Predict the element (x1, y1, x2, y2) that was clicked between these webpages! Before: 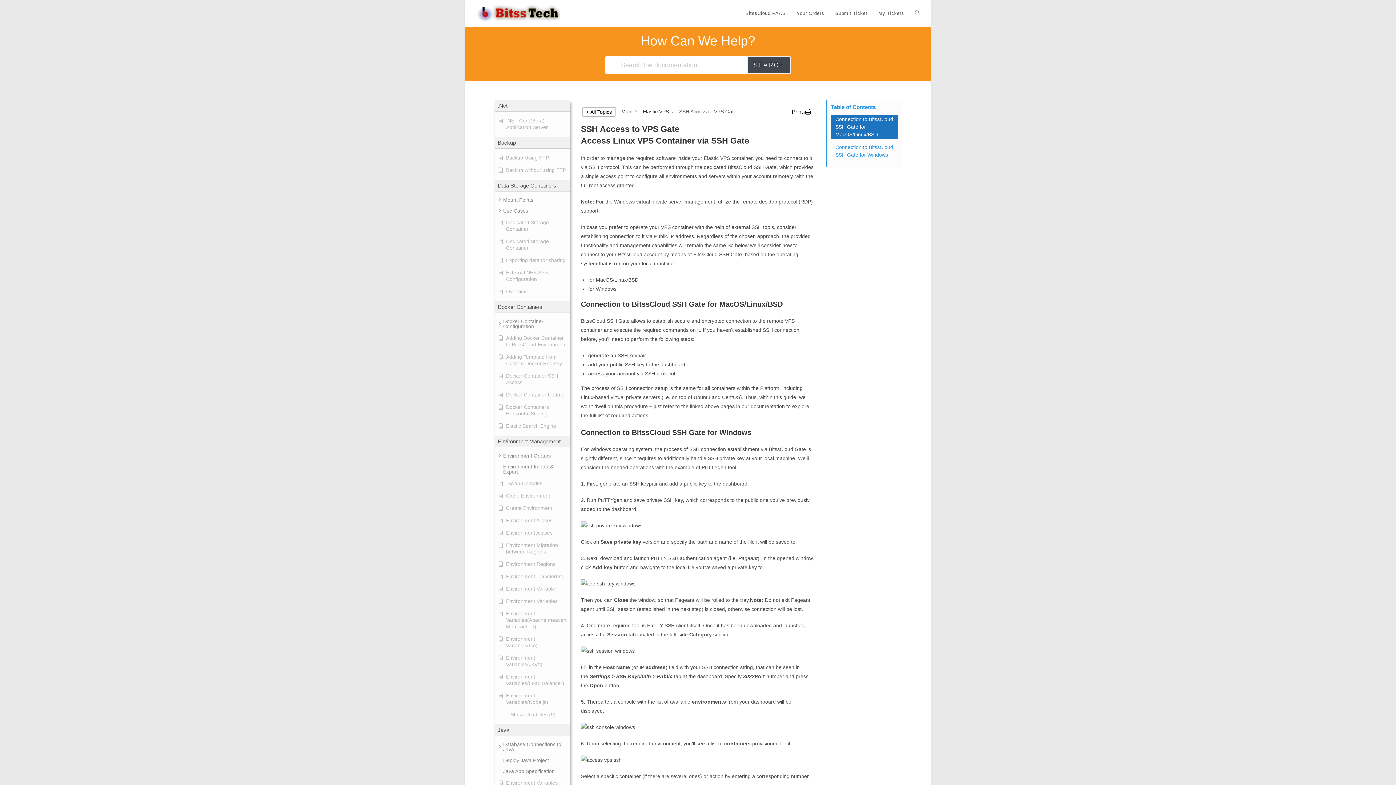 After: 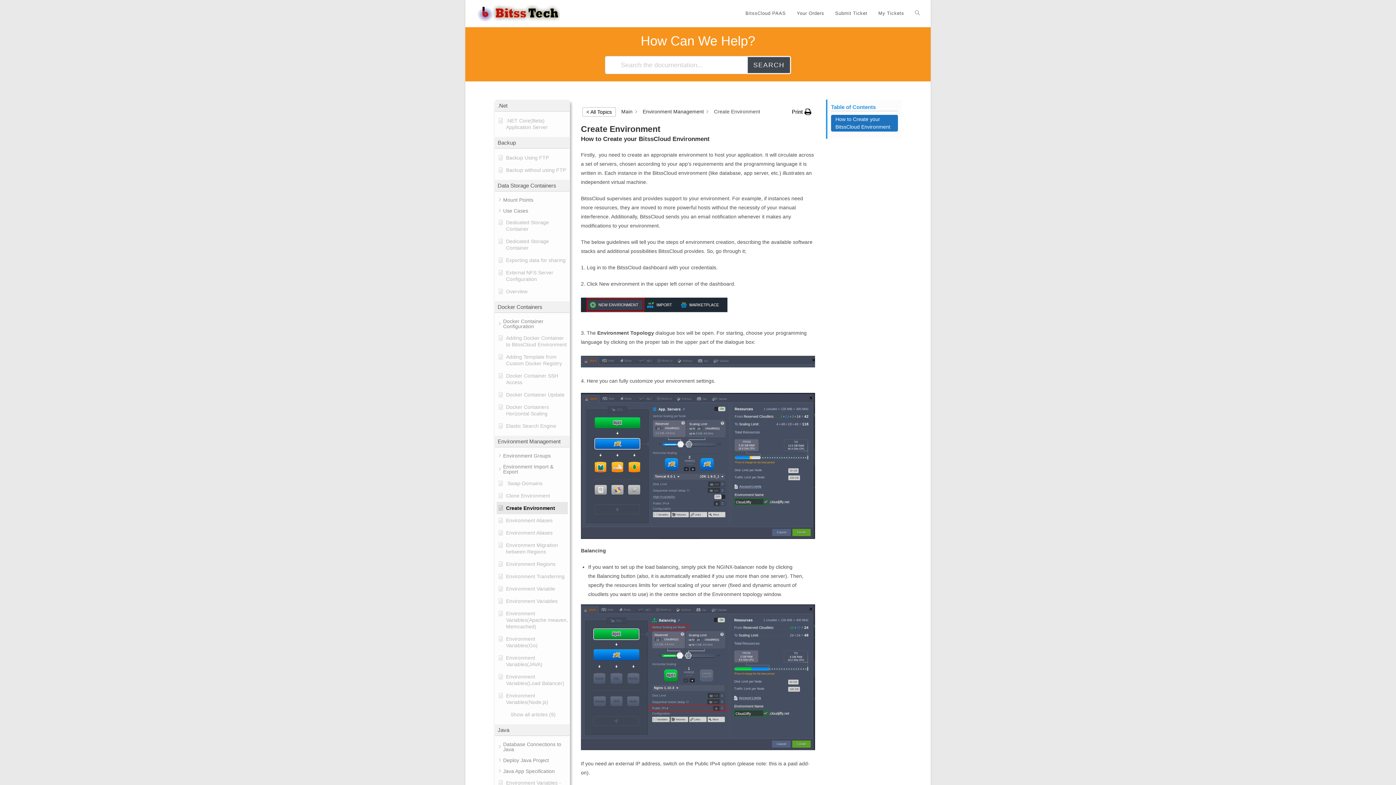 Action: bbox: (498, 505, 568, 511) label: Create Environment